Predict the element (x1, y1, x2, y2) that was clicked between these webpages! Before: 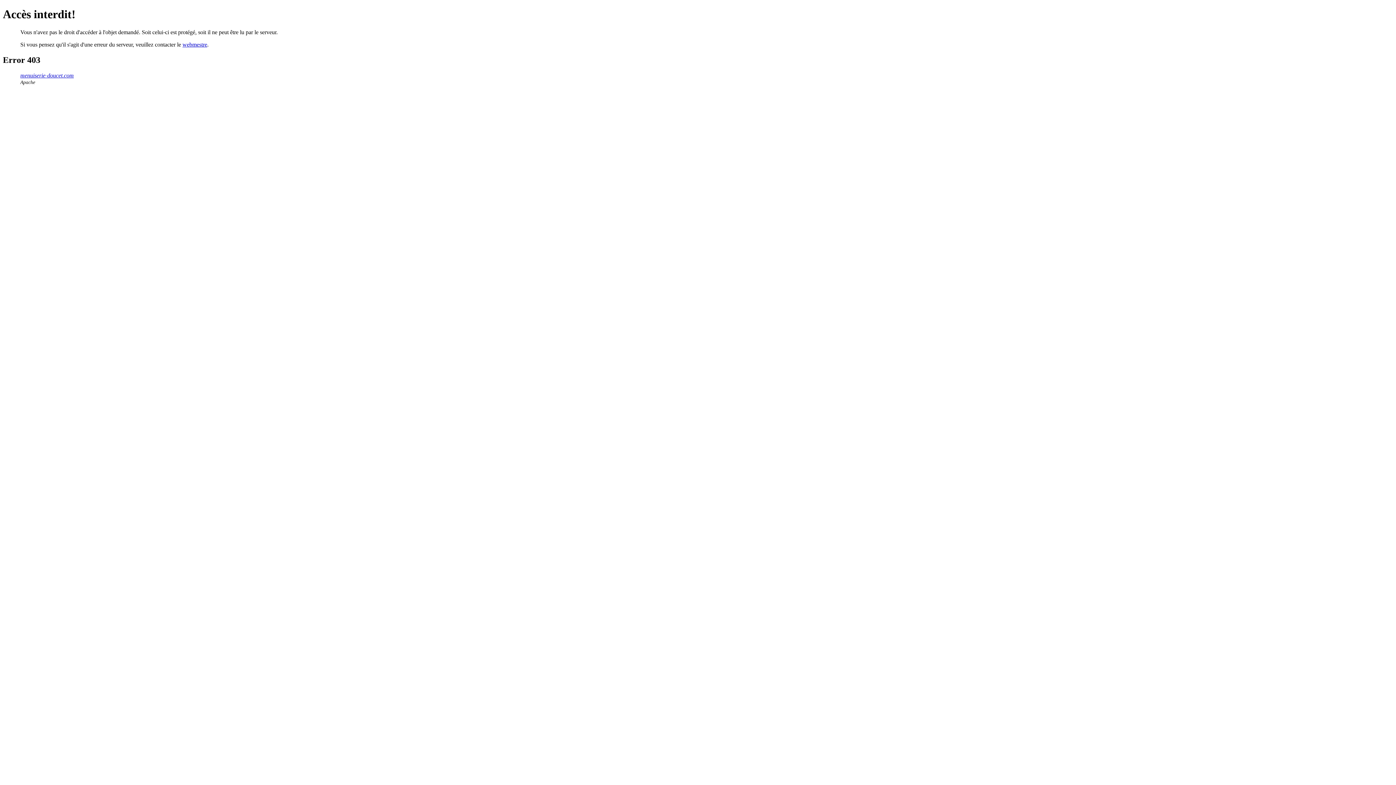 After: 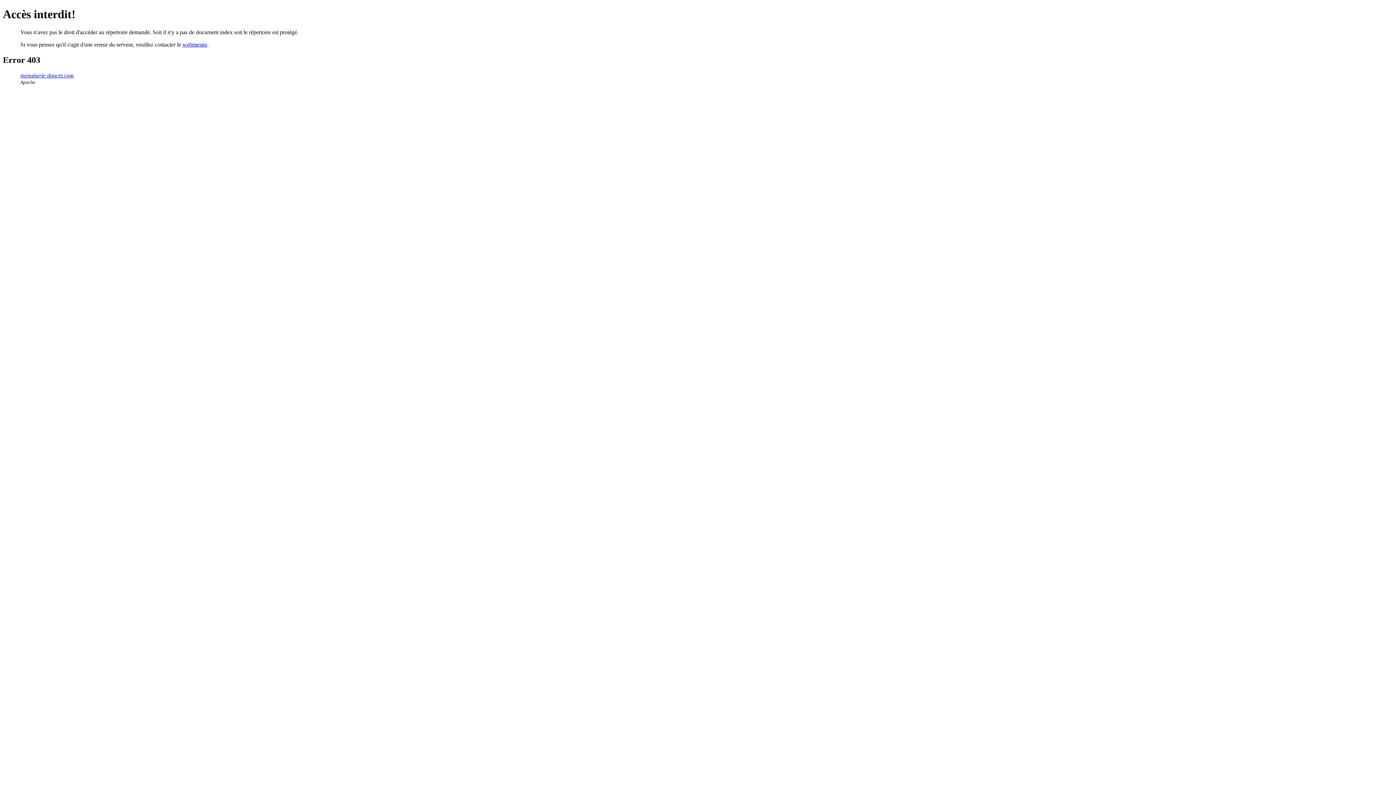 Action: label: menuiserie-doucet.com bbox: (20, 72, 73, 78)